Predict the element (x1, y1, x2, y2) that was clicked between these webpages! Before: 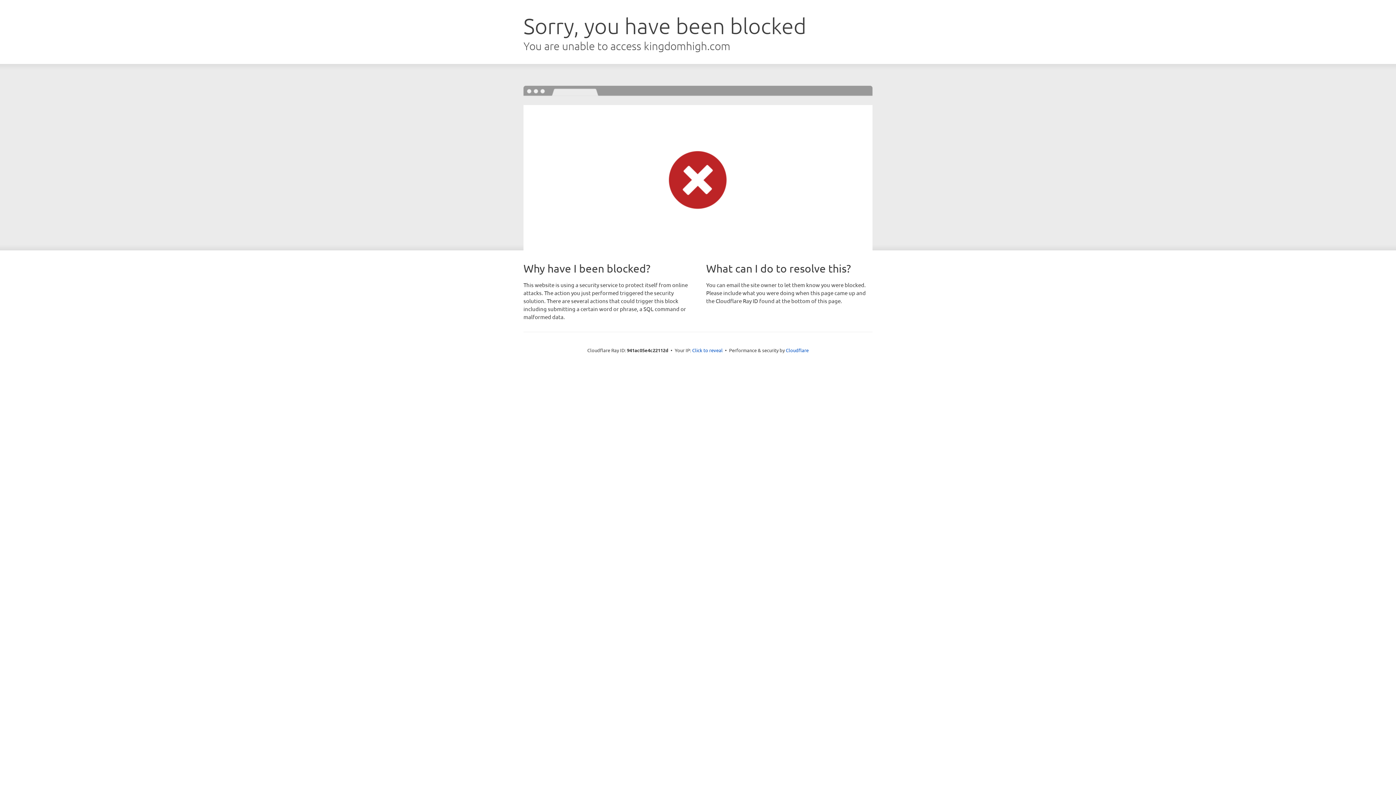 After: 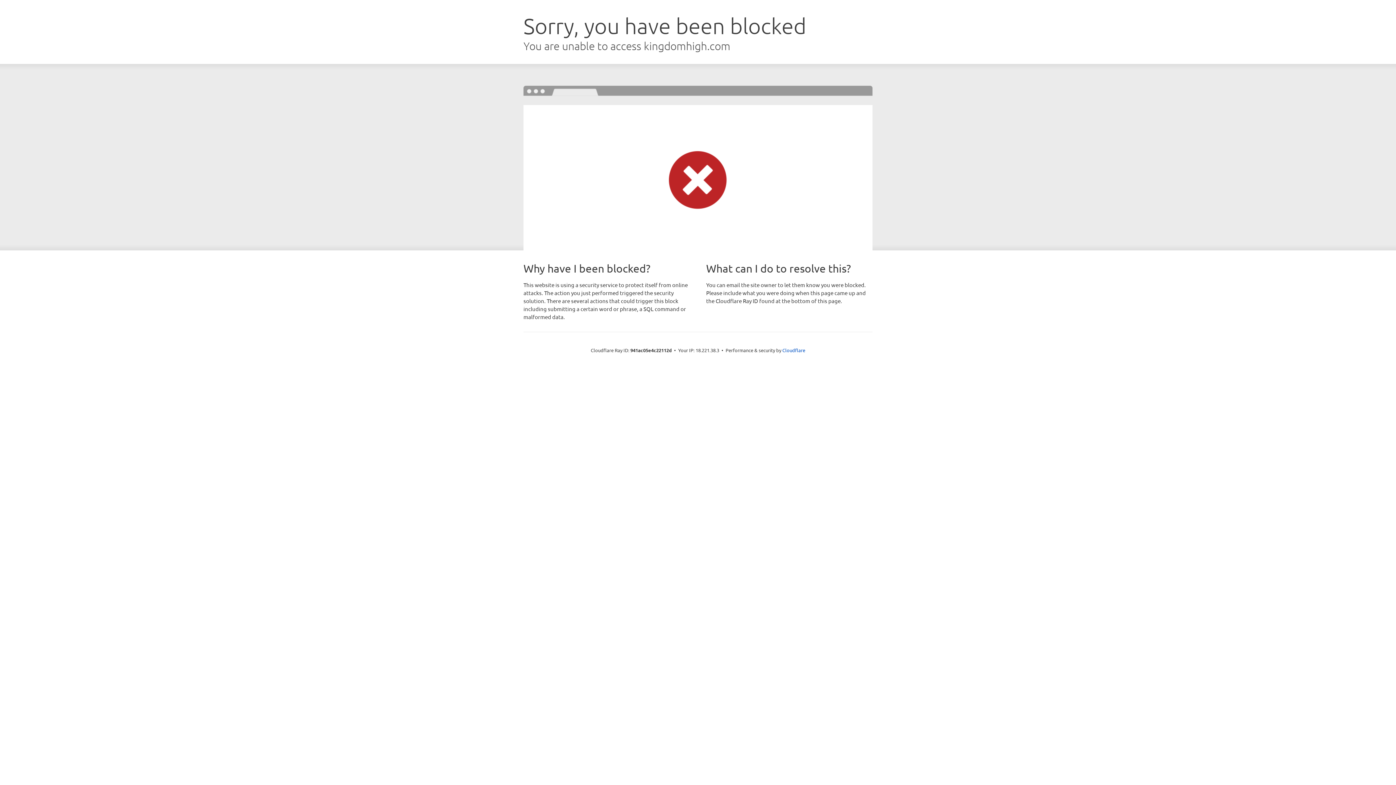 Action: bbox: (692, 346, 722, 353) label: Click to reveal